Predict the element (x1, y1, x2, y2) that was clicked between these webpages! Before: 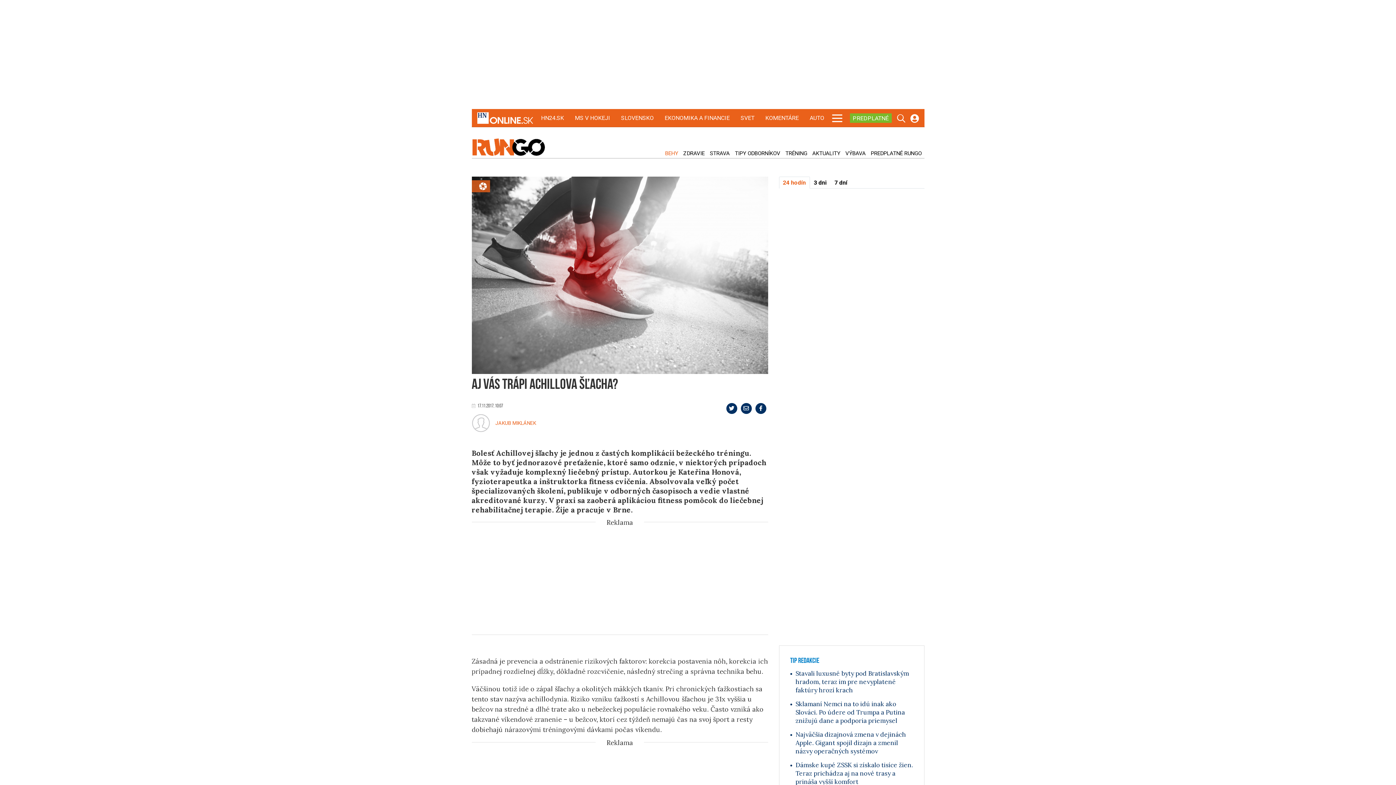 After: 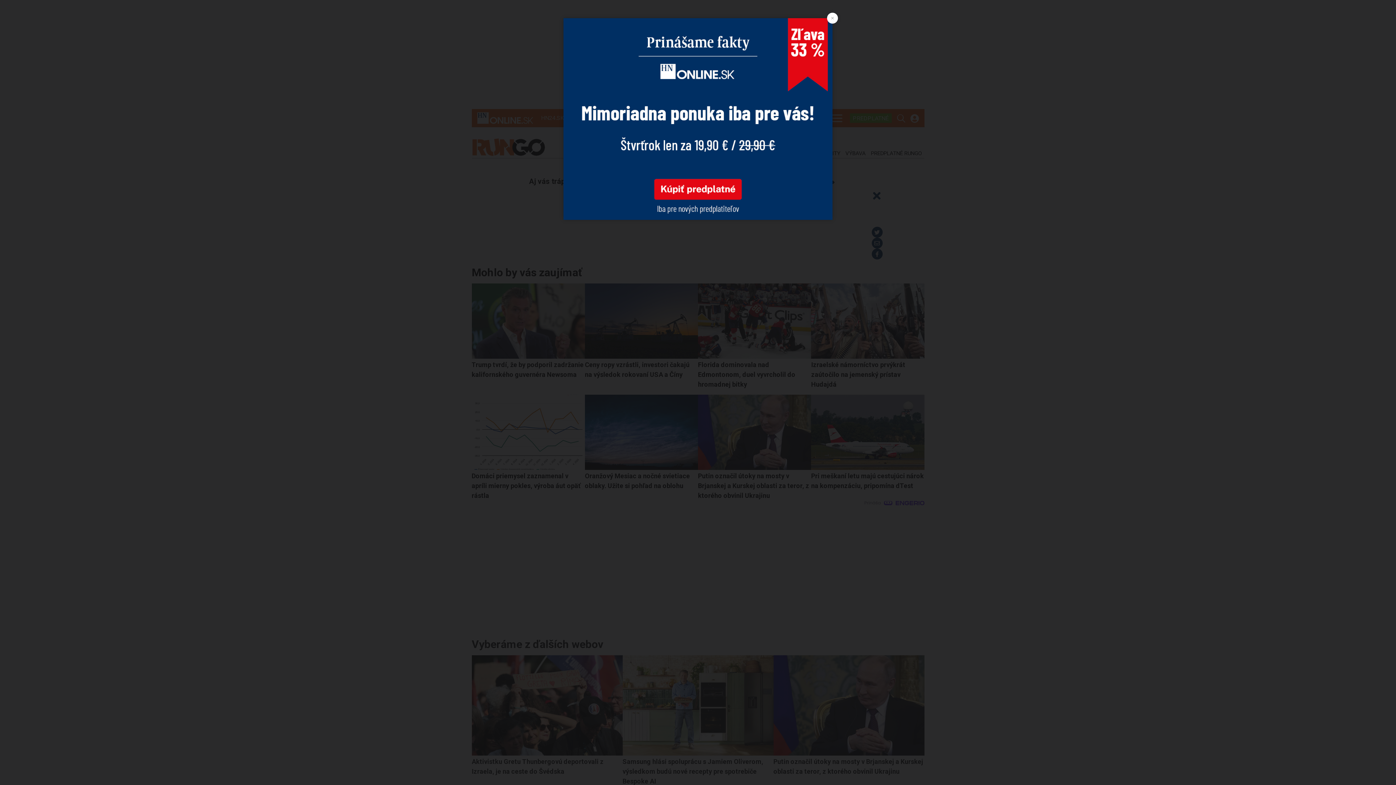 Action: bbox: (471, 176, 768, 374)